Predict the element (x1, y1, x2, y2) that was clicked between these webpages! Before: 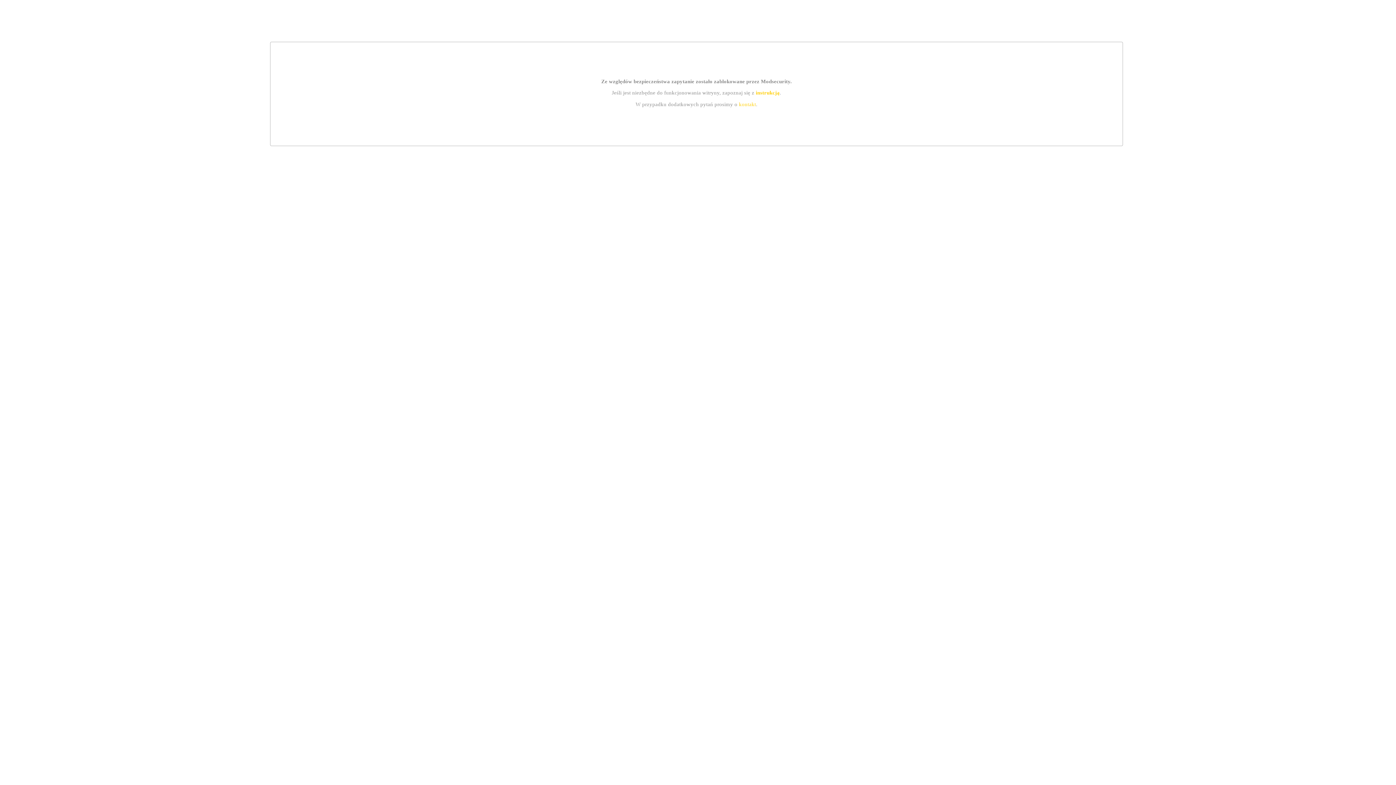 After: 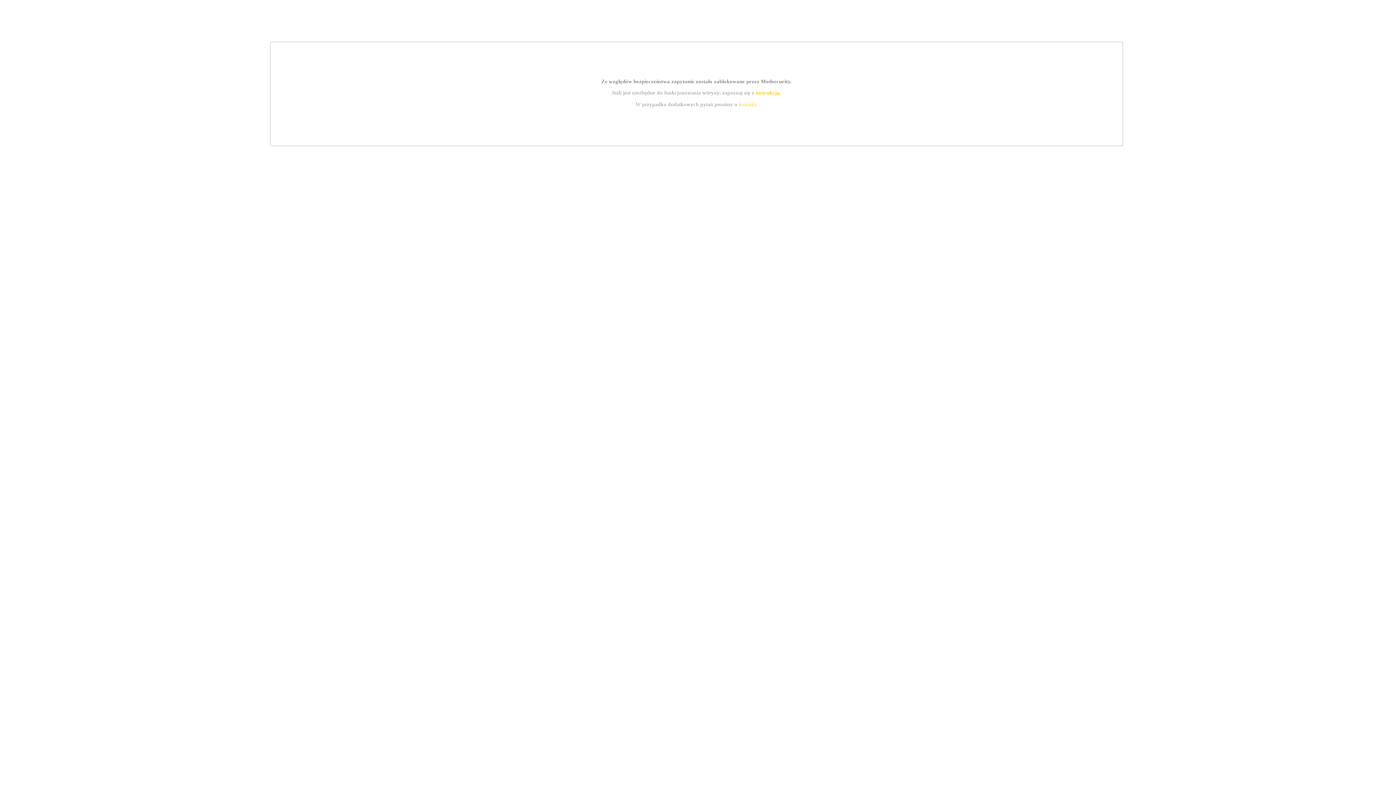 Action: label: instrukcją bbox: (755, 89, 779, 95)